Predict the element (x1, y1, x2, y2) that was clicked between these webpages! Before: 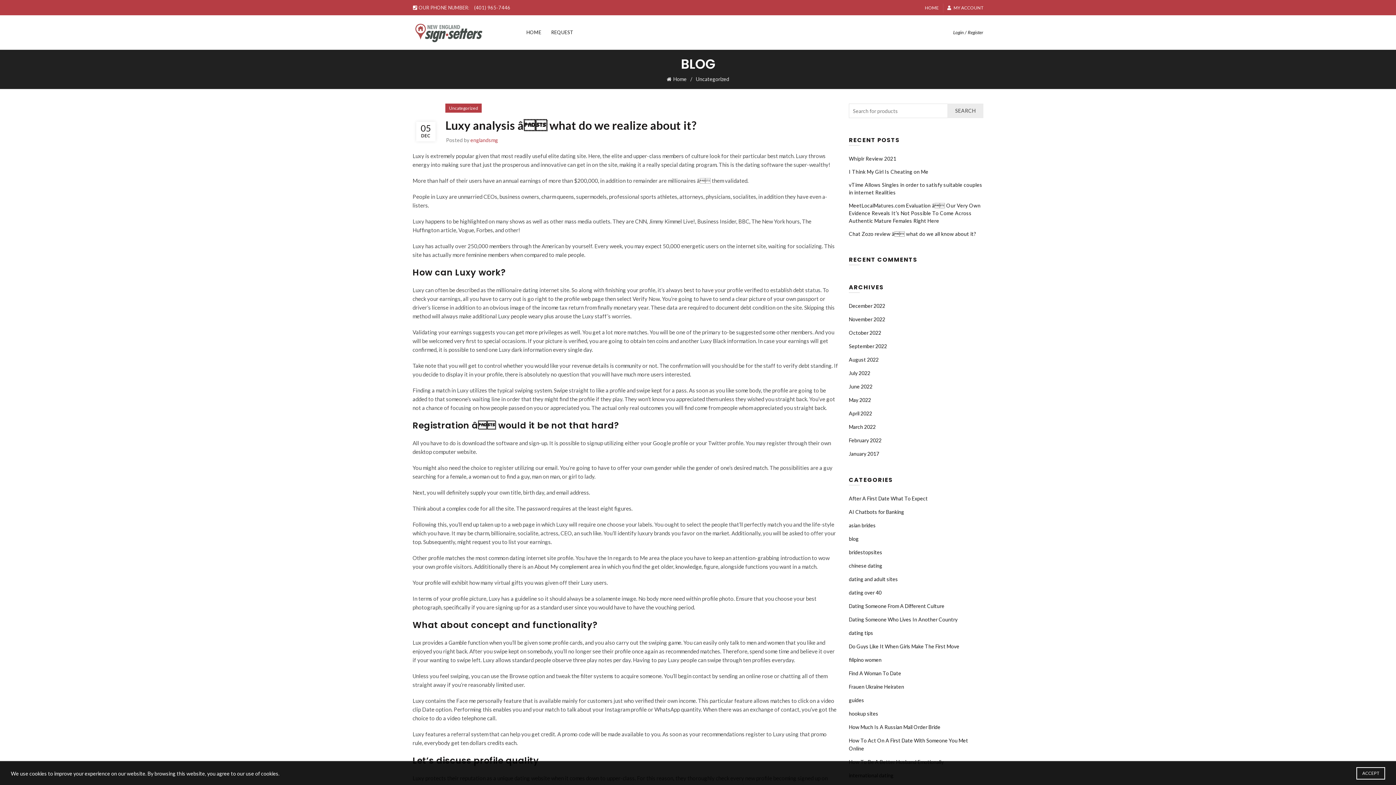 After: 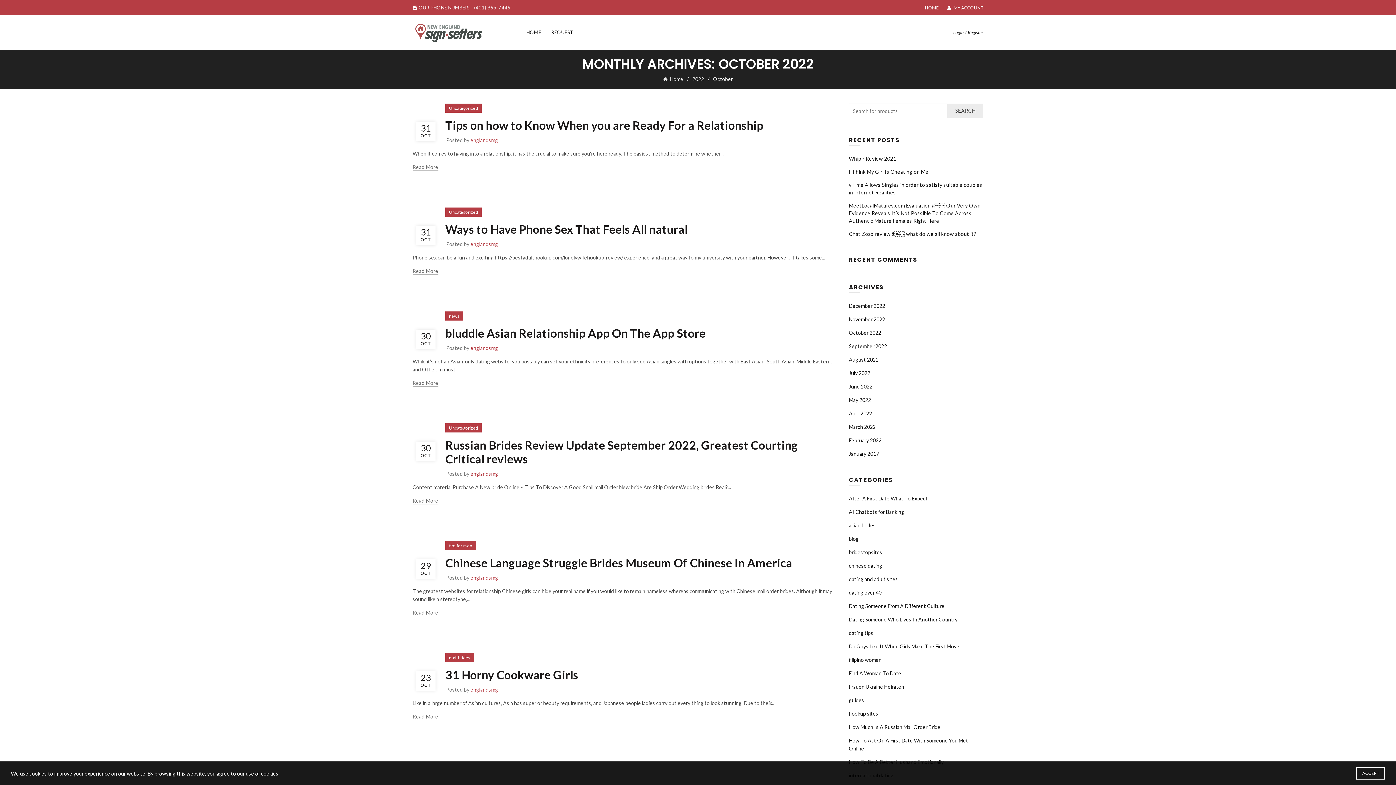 Action: bbox: (849, 329, 881, 336) label: October 2022